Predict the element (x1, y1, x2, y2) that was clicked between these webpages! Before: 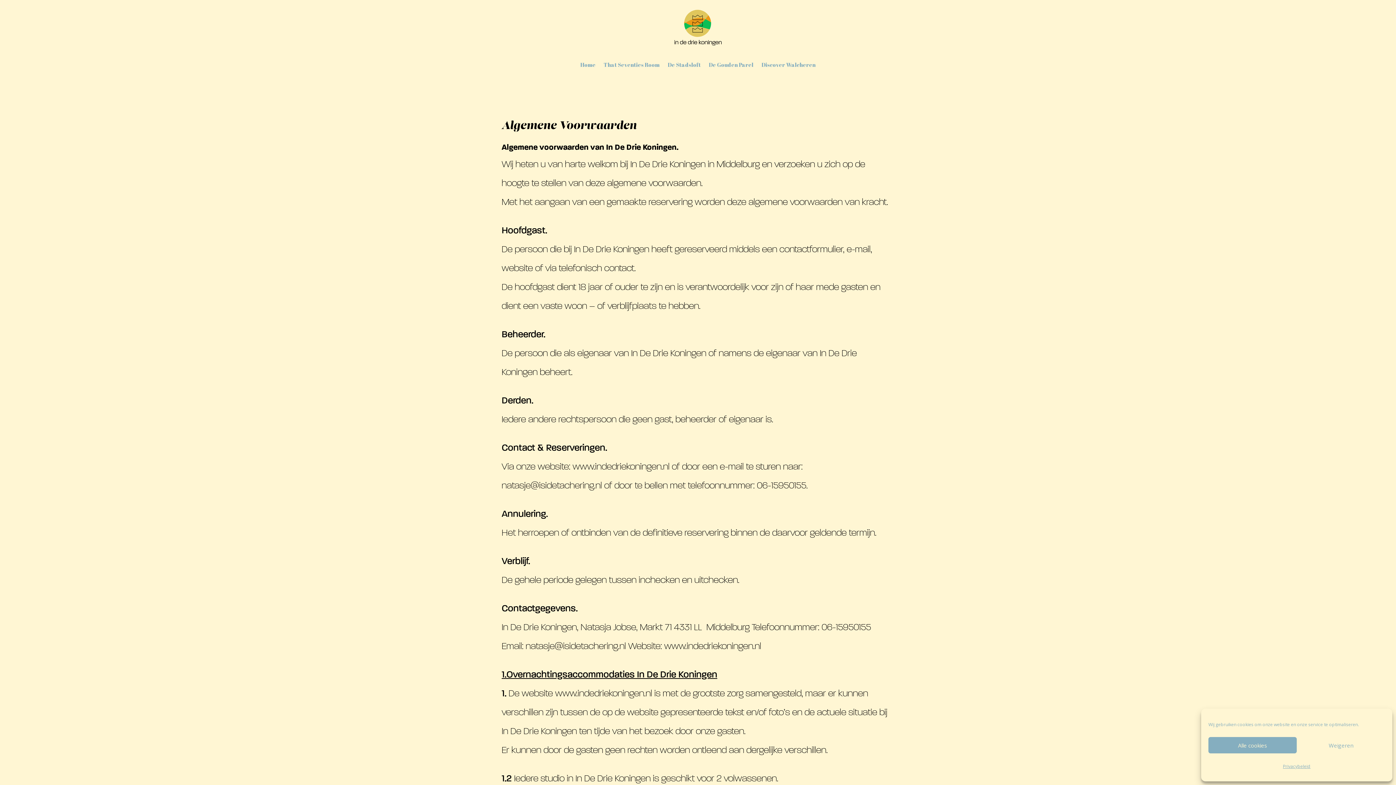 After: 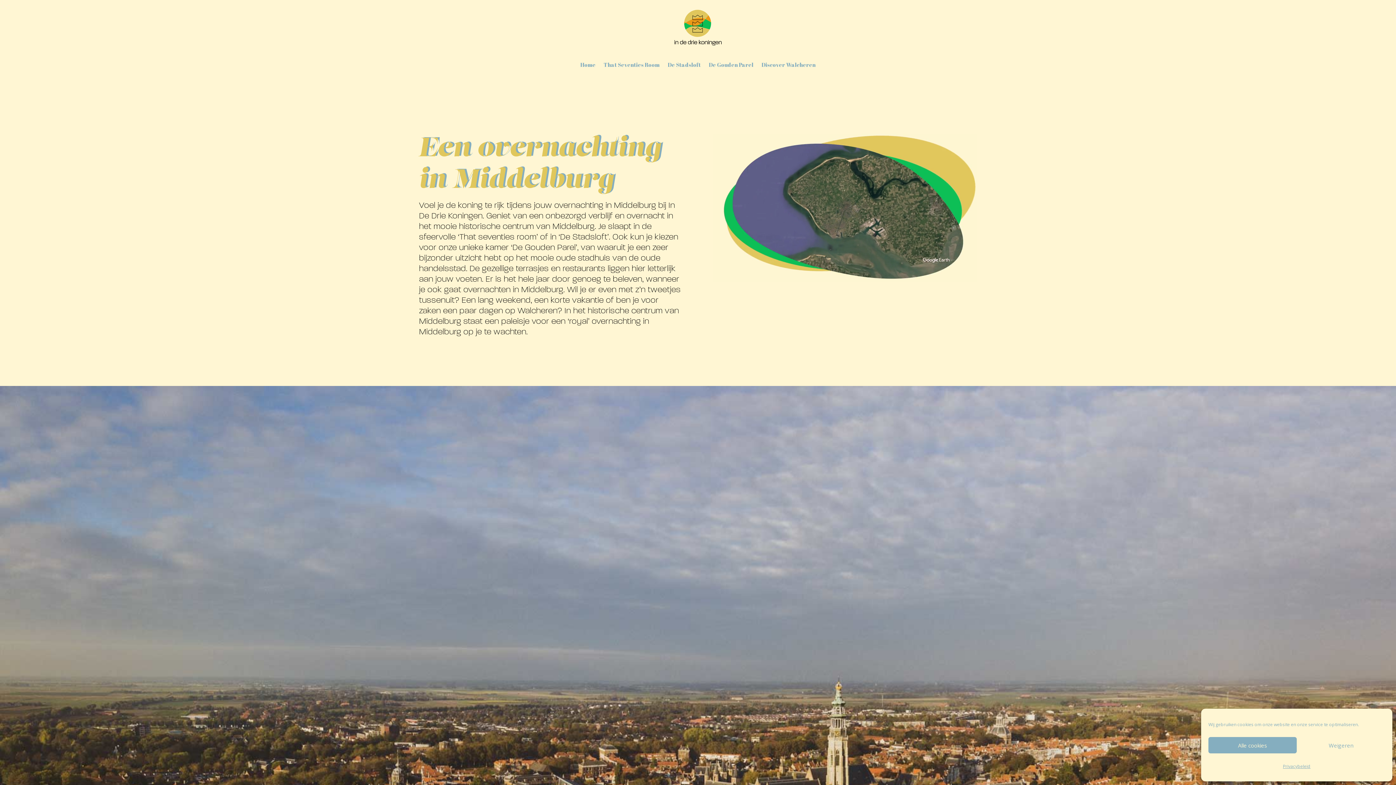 Action: label: Home bbox: (580, 61, 595, 71)